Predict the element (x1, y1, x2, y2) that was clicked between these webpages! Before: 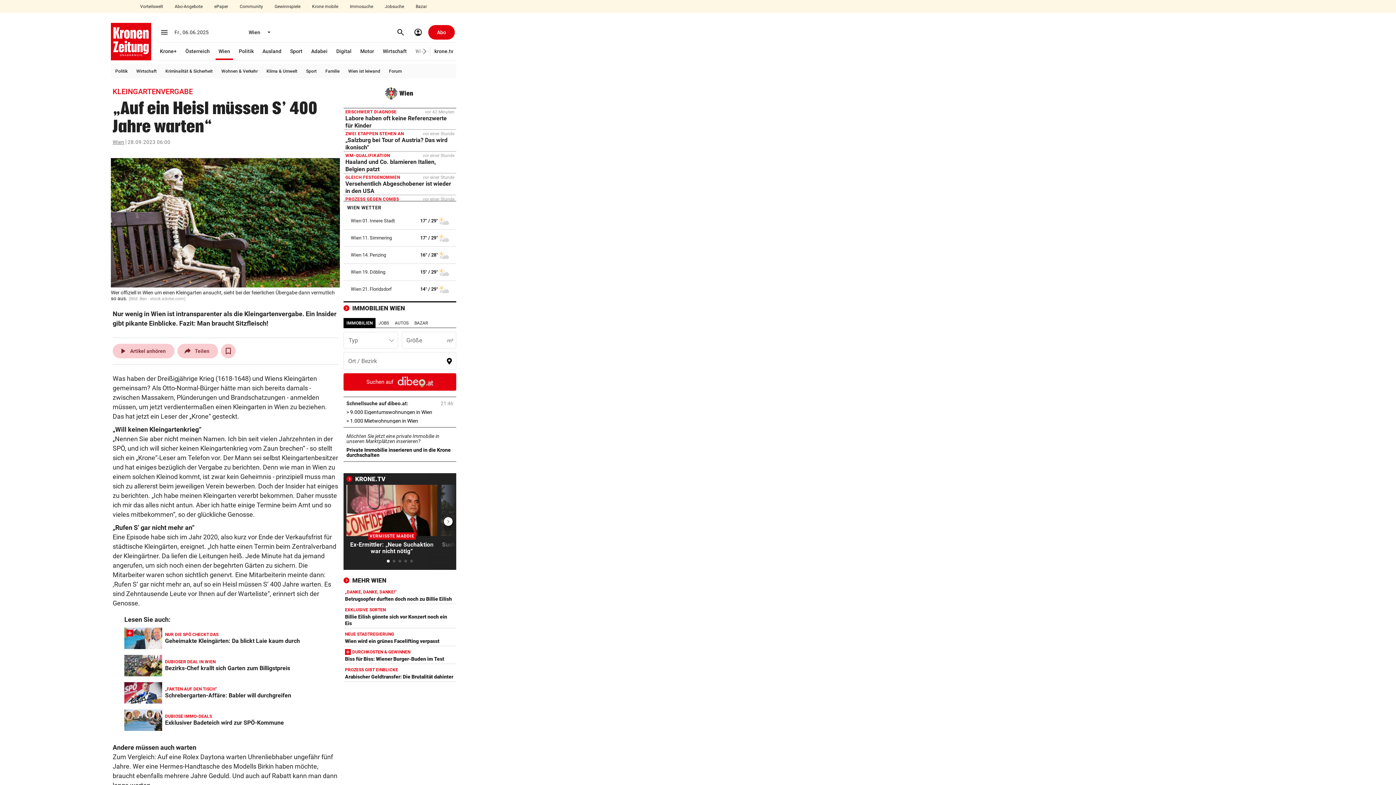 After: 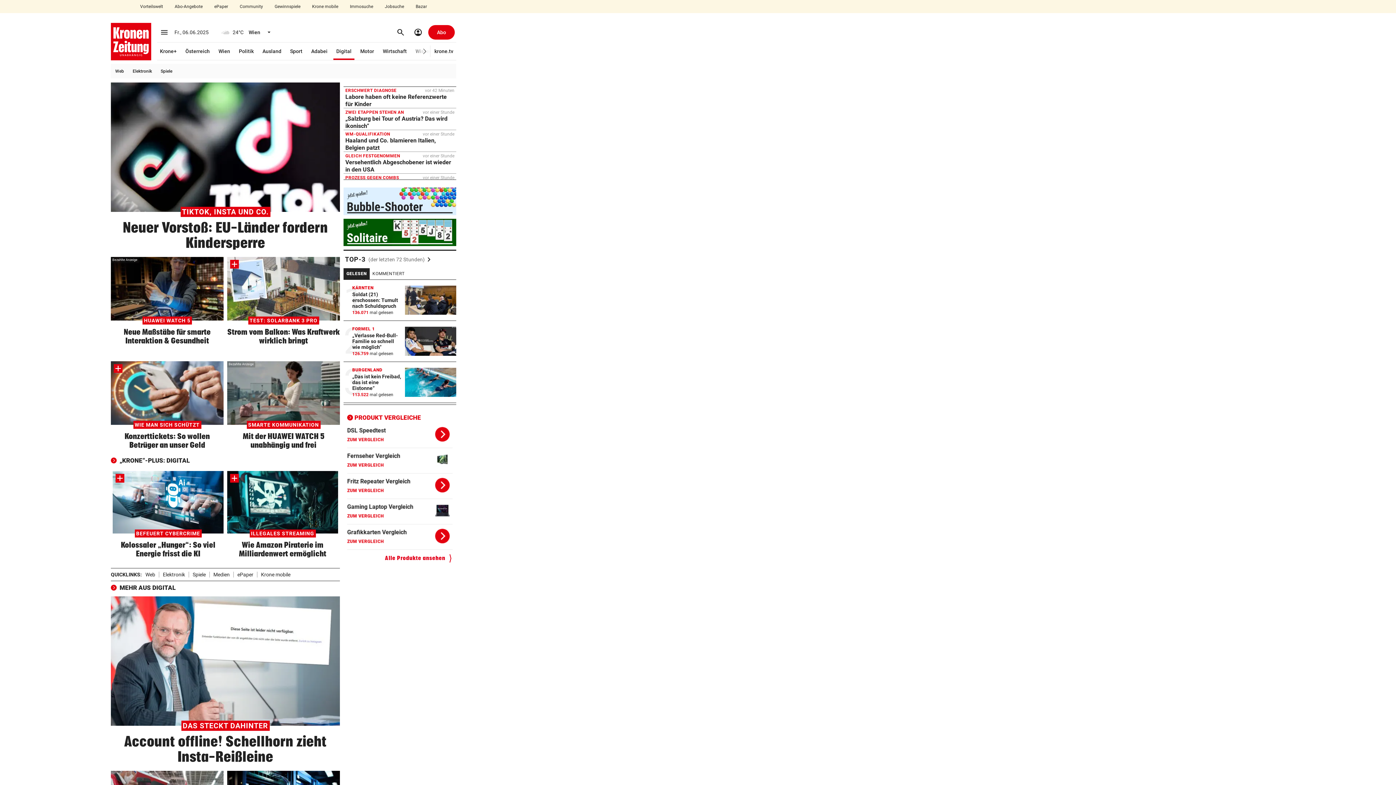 Action: bbox: (333, 42, 354, 60) label: Digital